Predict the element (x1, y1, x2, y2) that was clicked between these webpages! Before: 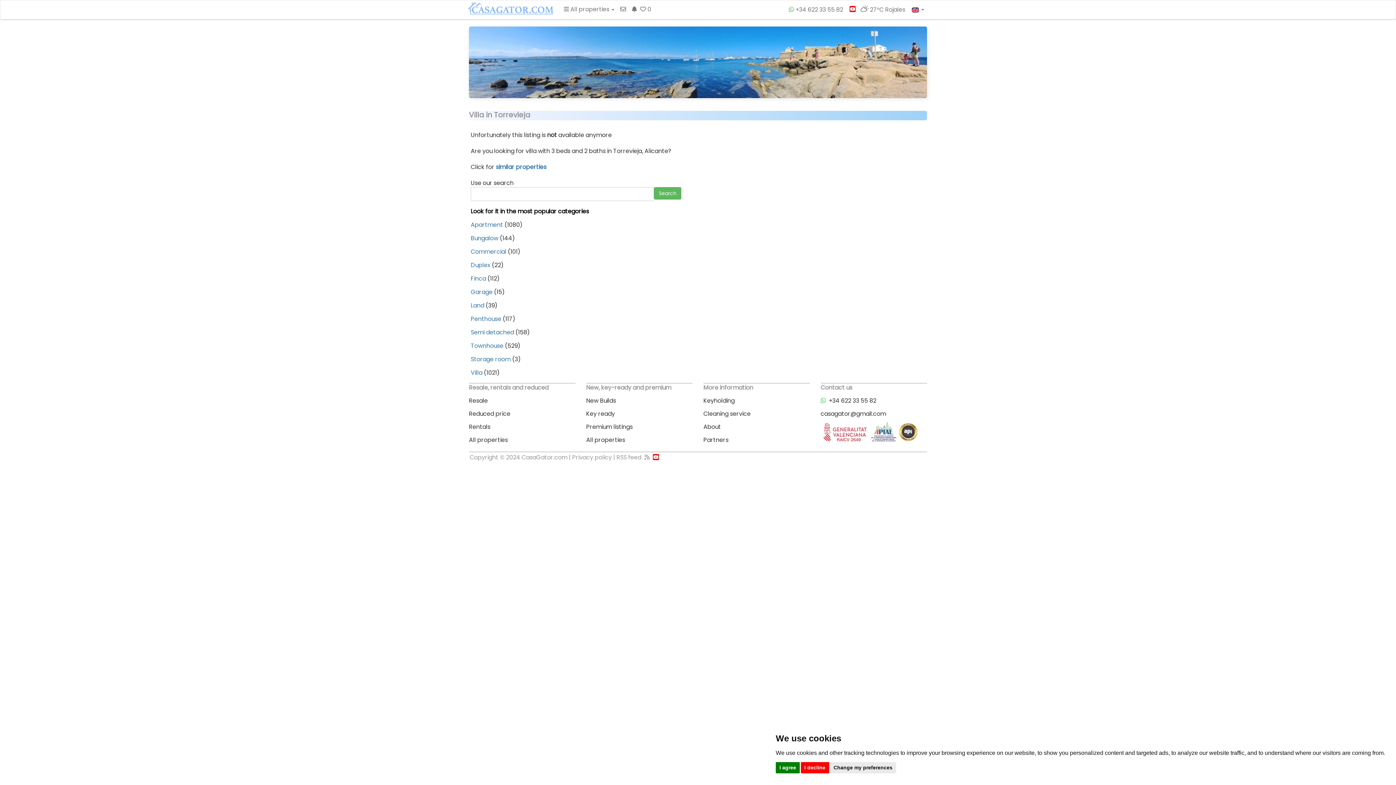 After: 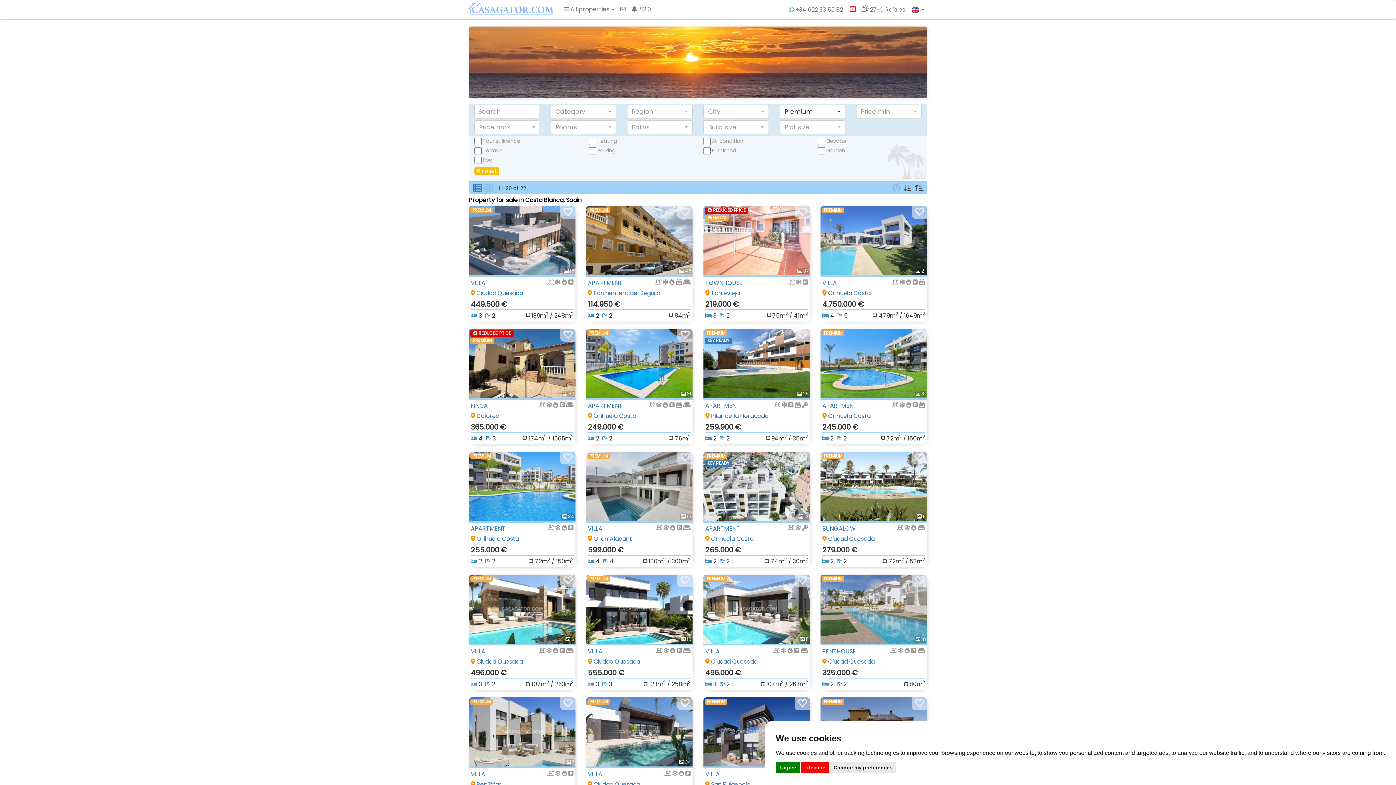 Action: label: Premium listings bbox: (586, 420, 692, 433)